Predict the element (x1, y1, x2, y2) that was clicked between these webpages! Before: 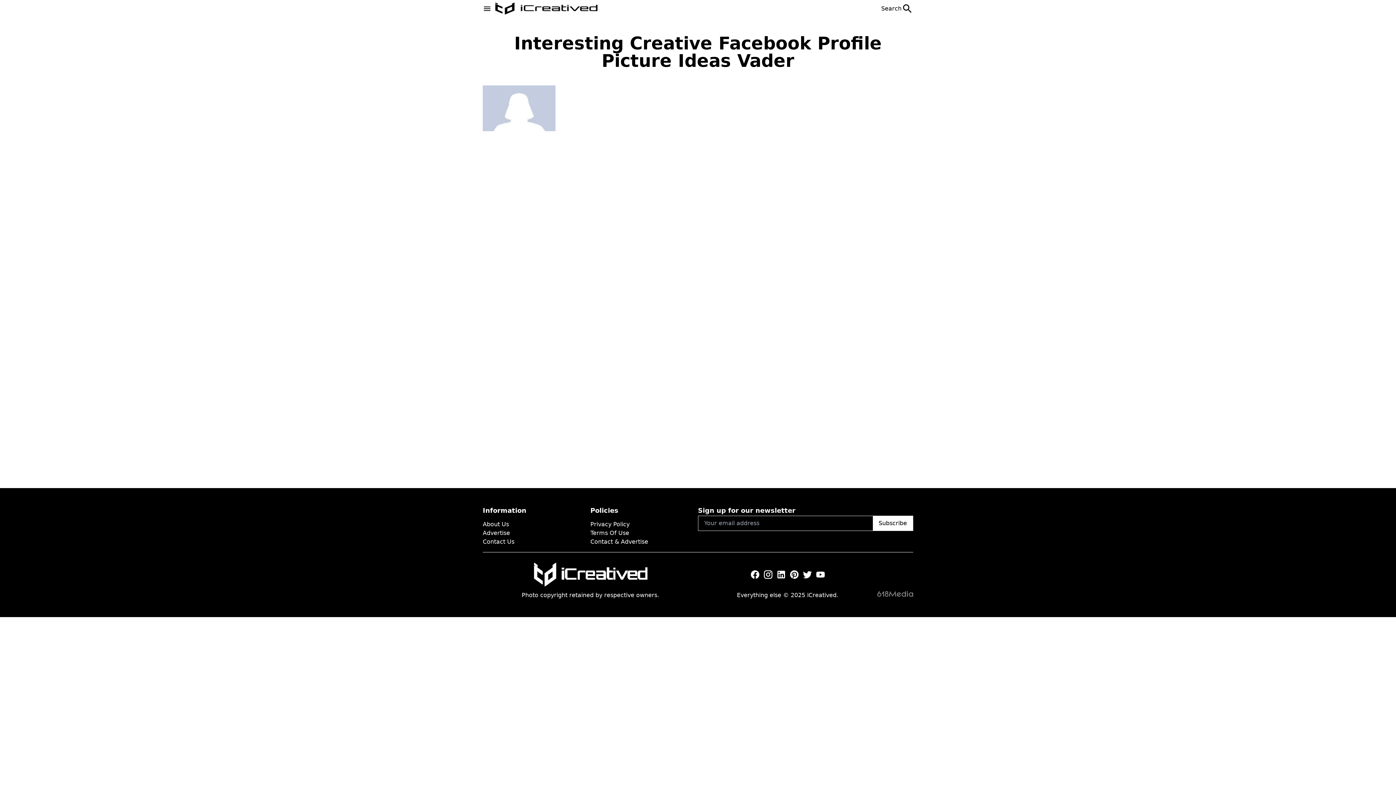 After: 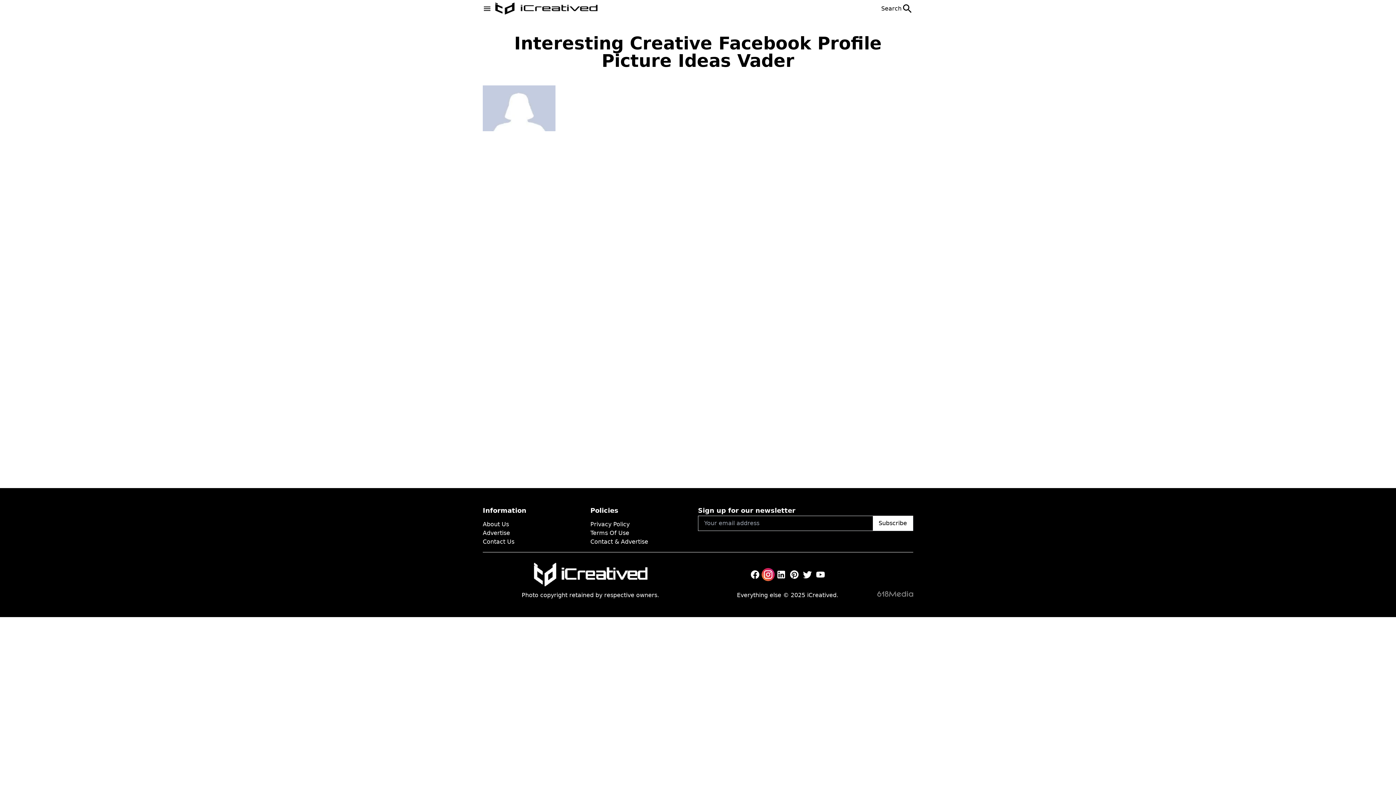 Action: bbox: (761, 568, 774, 581)